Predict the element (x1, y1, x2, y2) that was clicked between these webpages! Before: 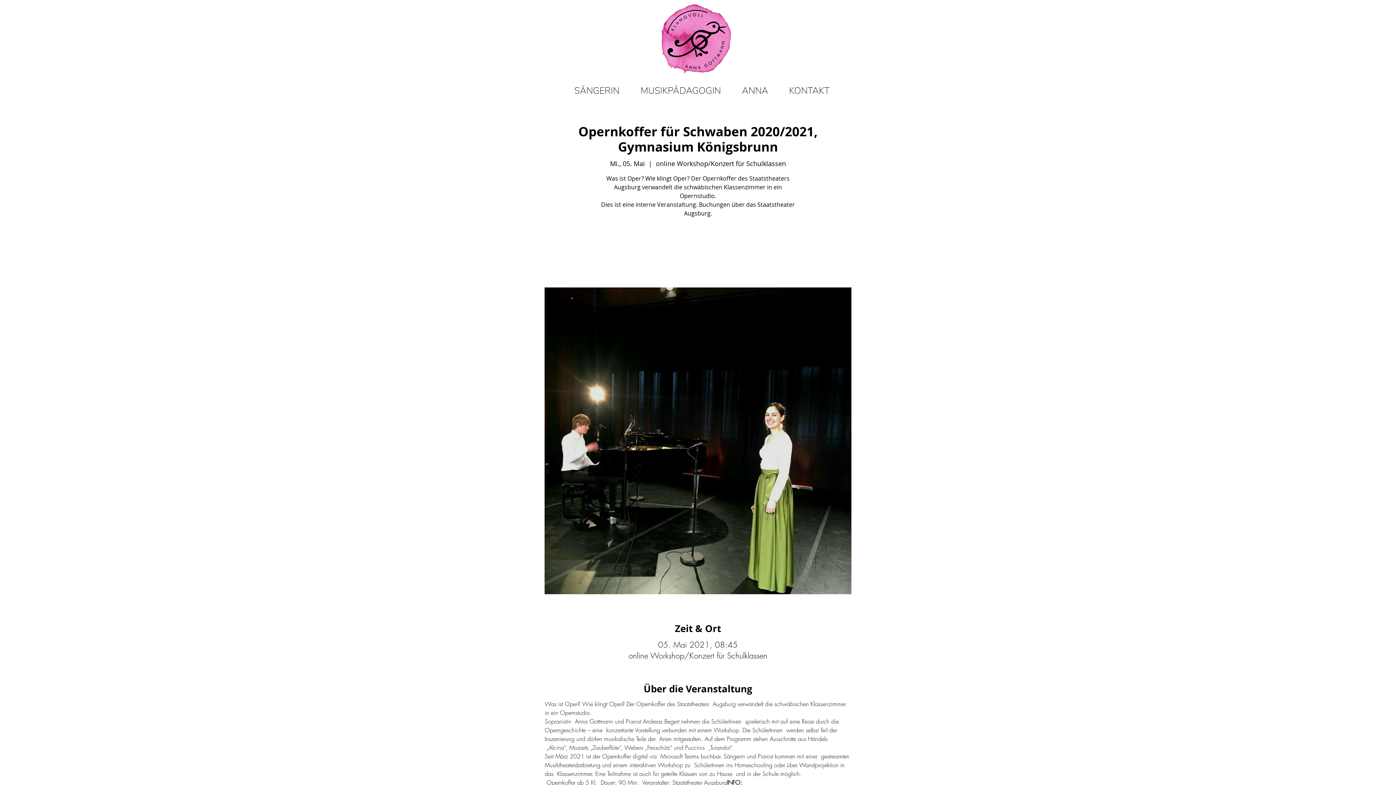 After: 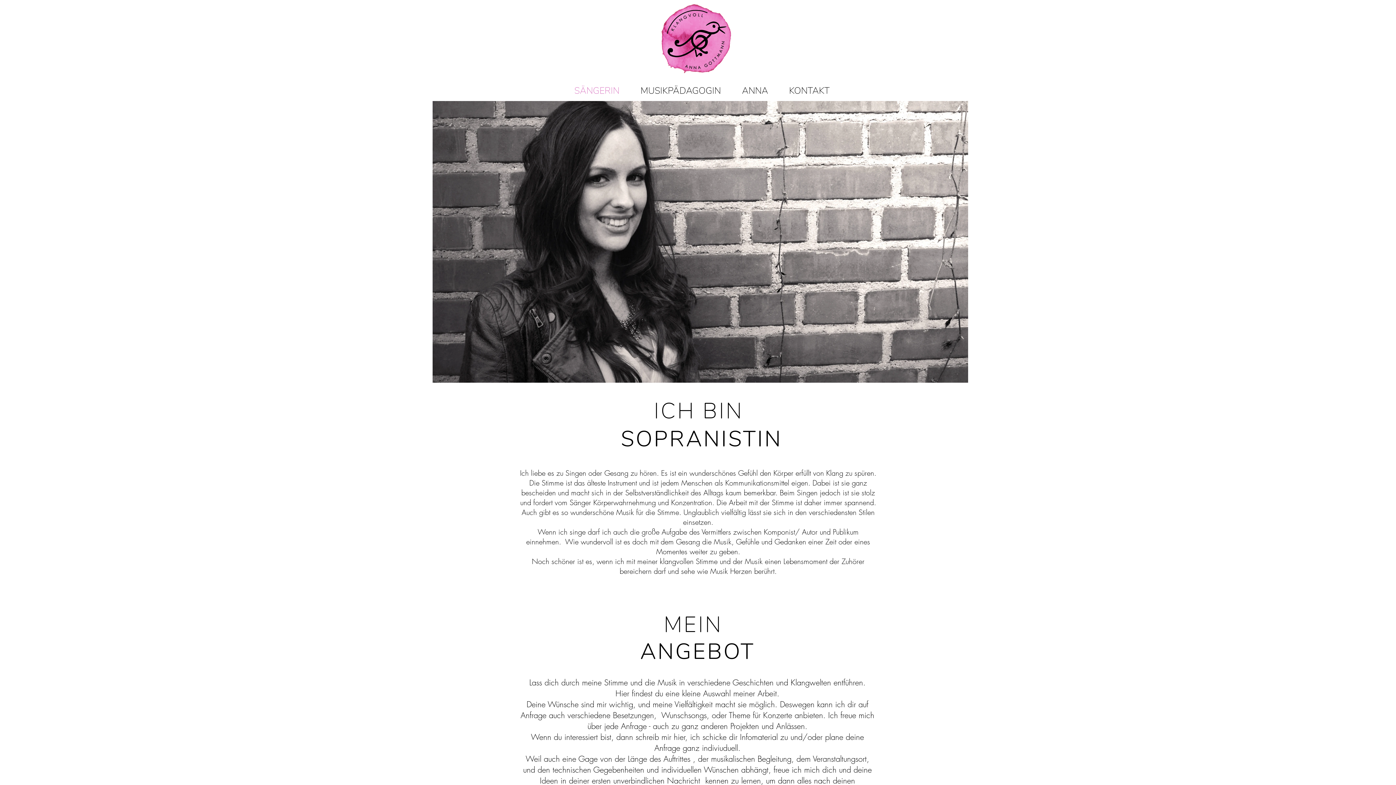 Action: bbox: (564, 81, 630, 100) label: SÄNGERIN